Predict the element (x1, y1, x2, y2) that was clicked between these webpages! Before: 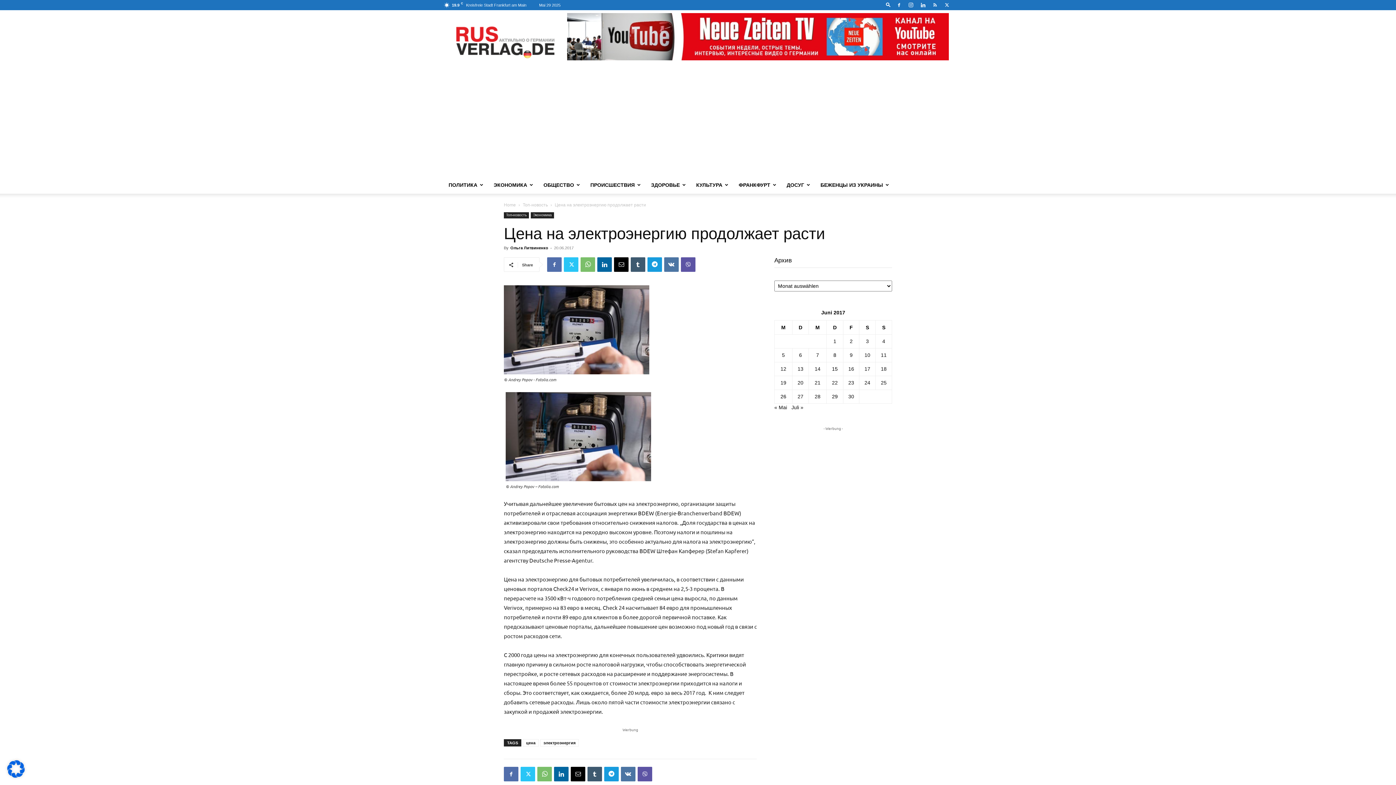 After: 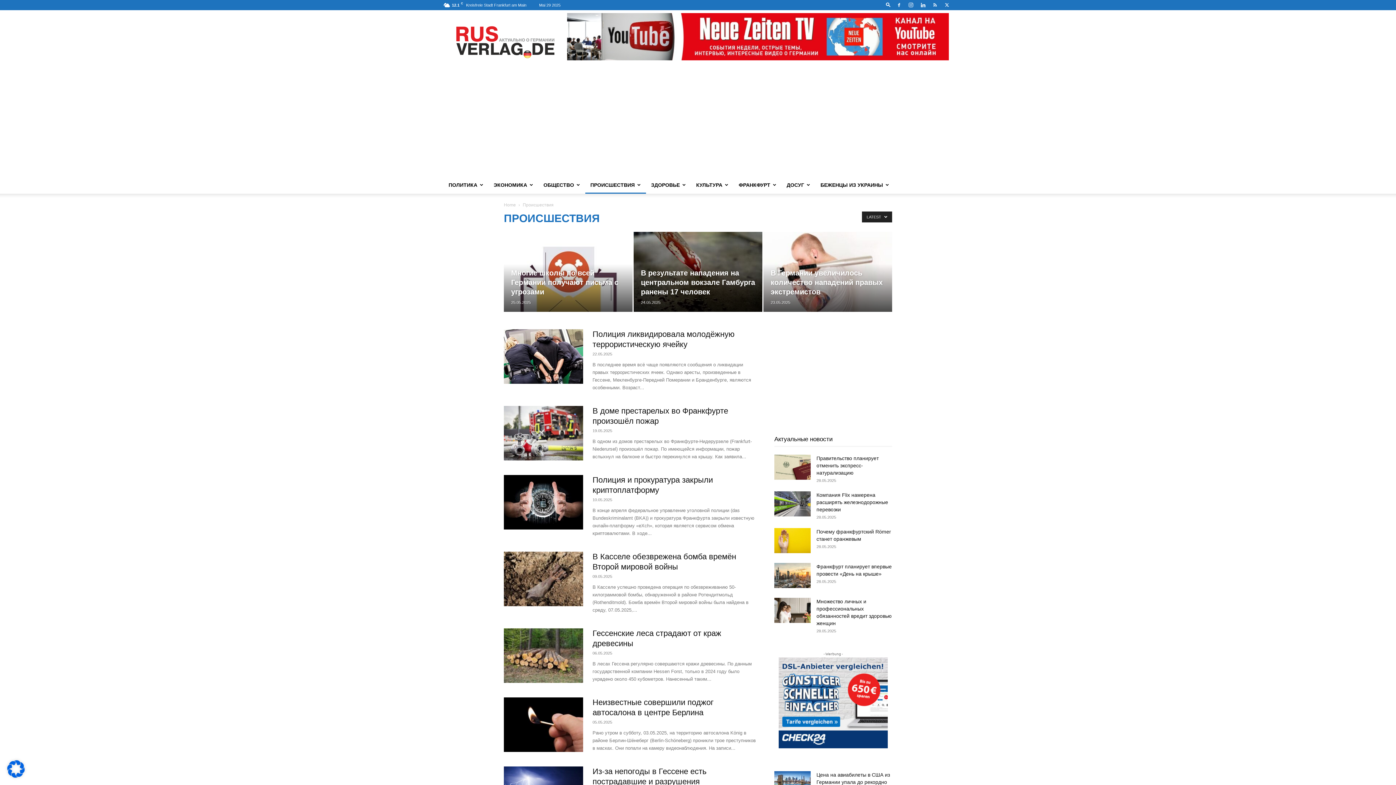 Action: label: ПРОИСШЕСТВИЯ bbox: (585, 176, 646, 193)